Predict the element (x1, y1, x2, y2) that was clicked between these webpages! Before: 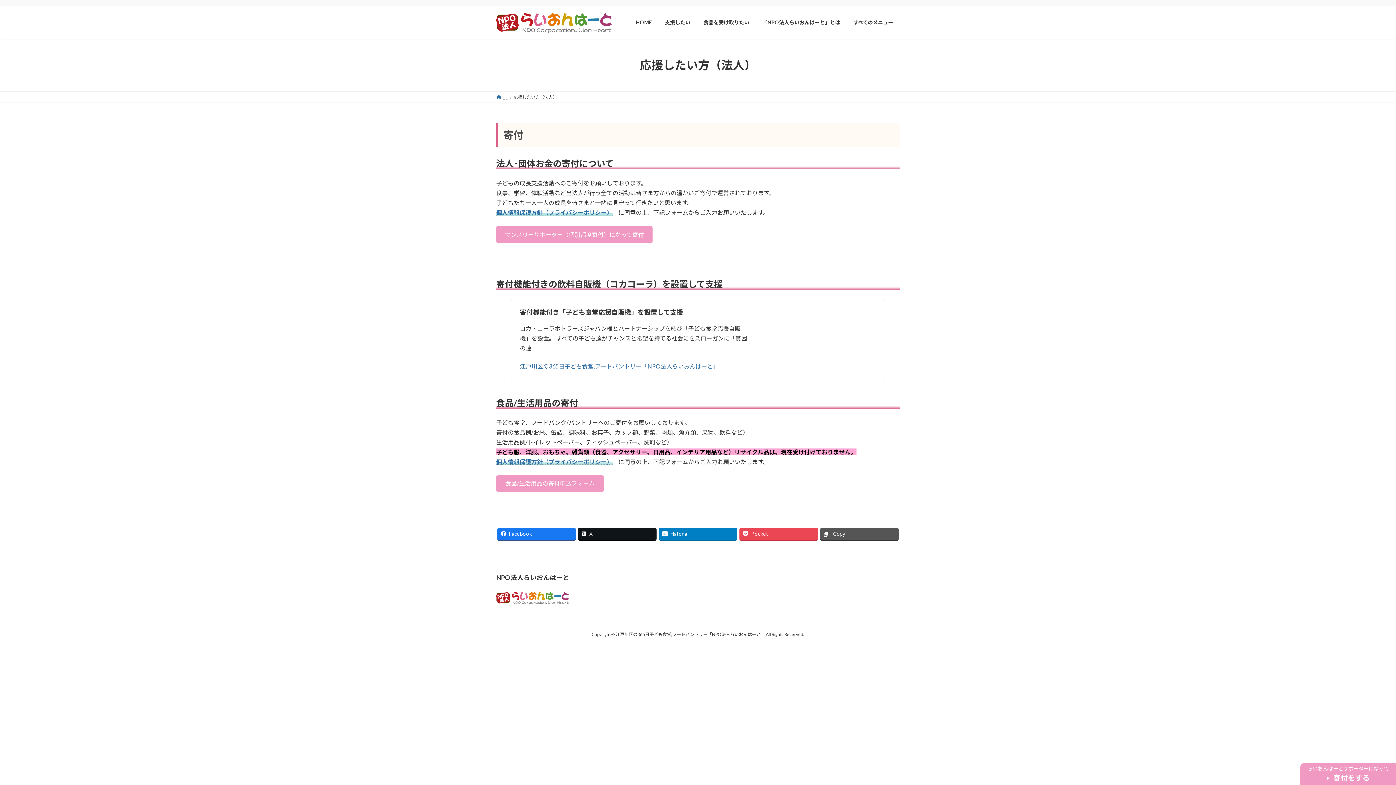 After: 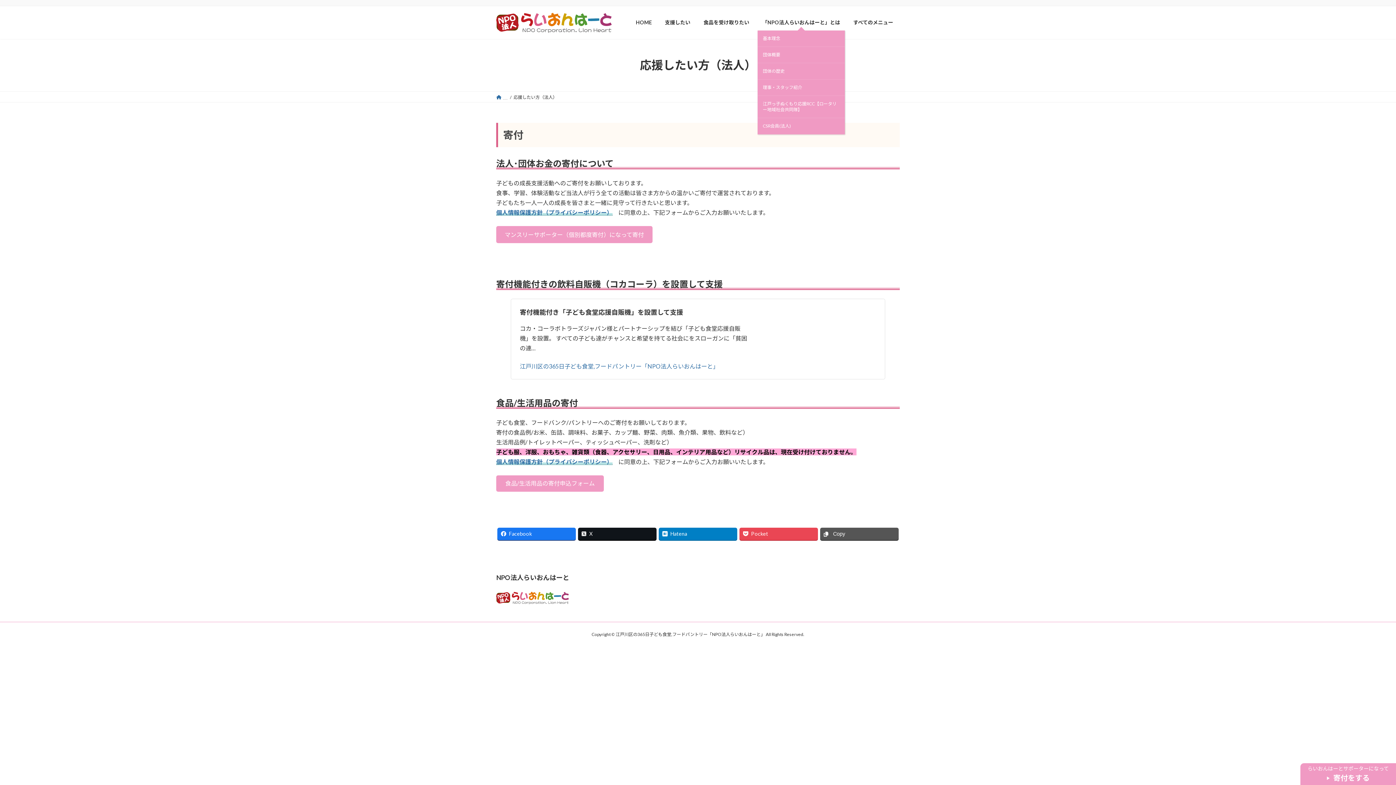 Action: bbox: (756, 13, 846, 31) label: 「NPO法人らいおんはーと」とは